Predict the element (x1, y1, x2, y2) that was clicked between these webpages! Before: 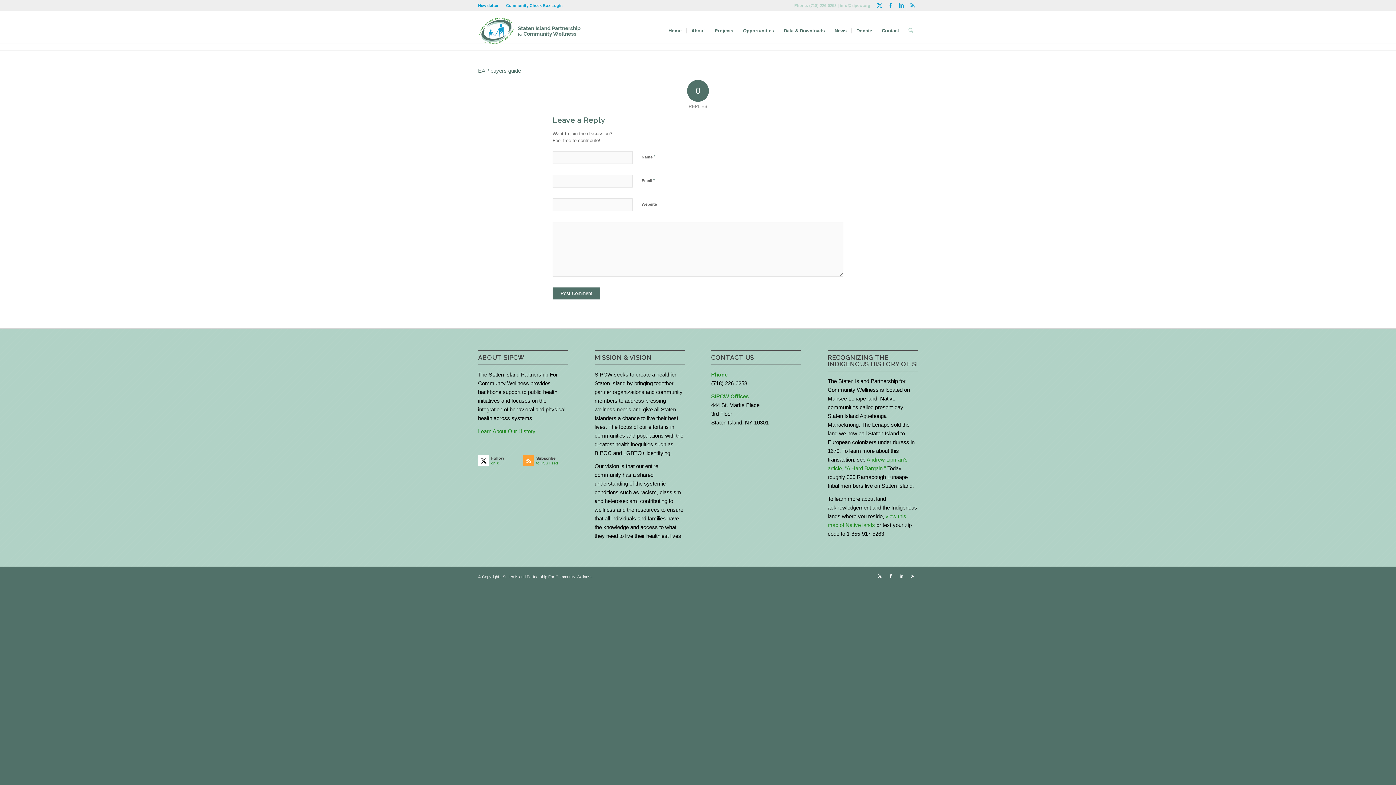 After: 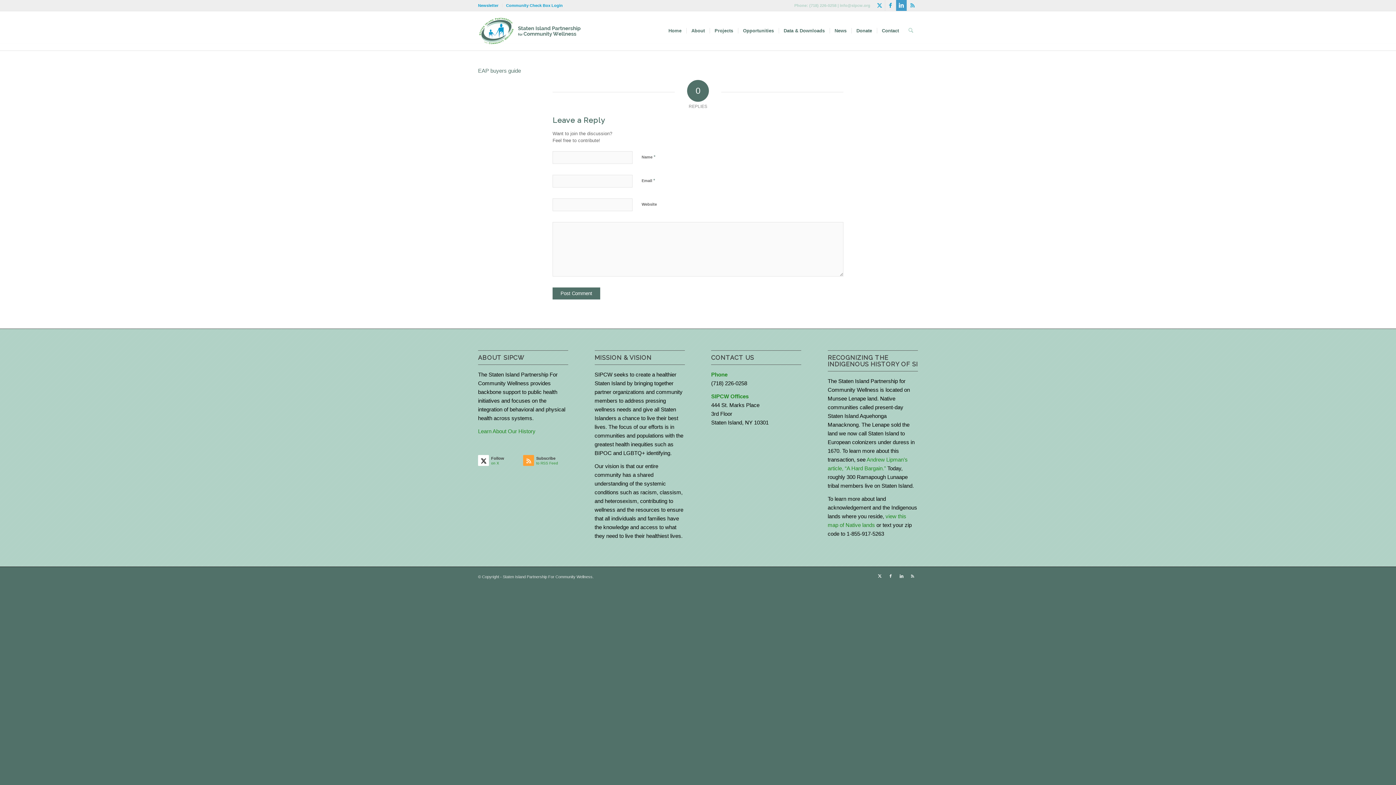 Action: bbox: (896, 0, 906, 10) label: Link to LinkedIn